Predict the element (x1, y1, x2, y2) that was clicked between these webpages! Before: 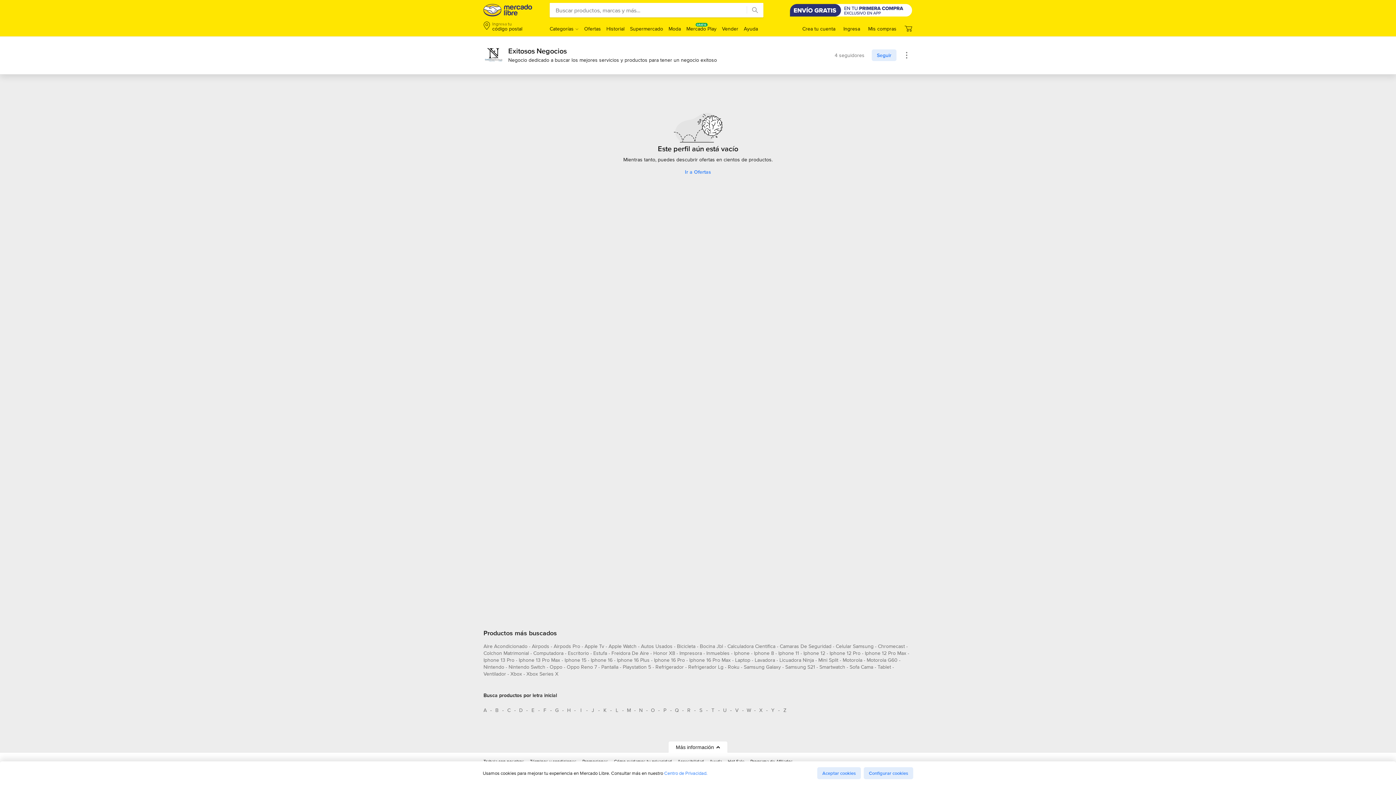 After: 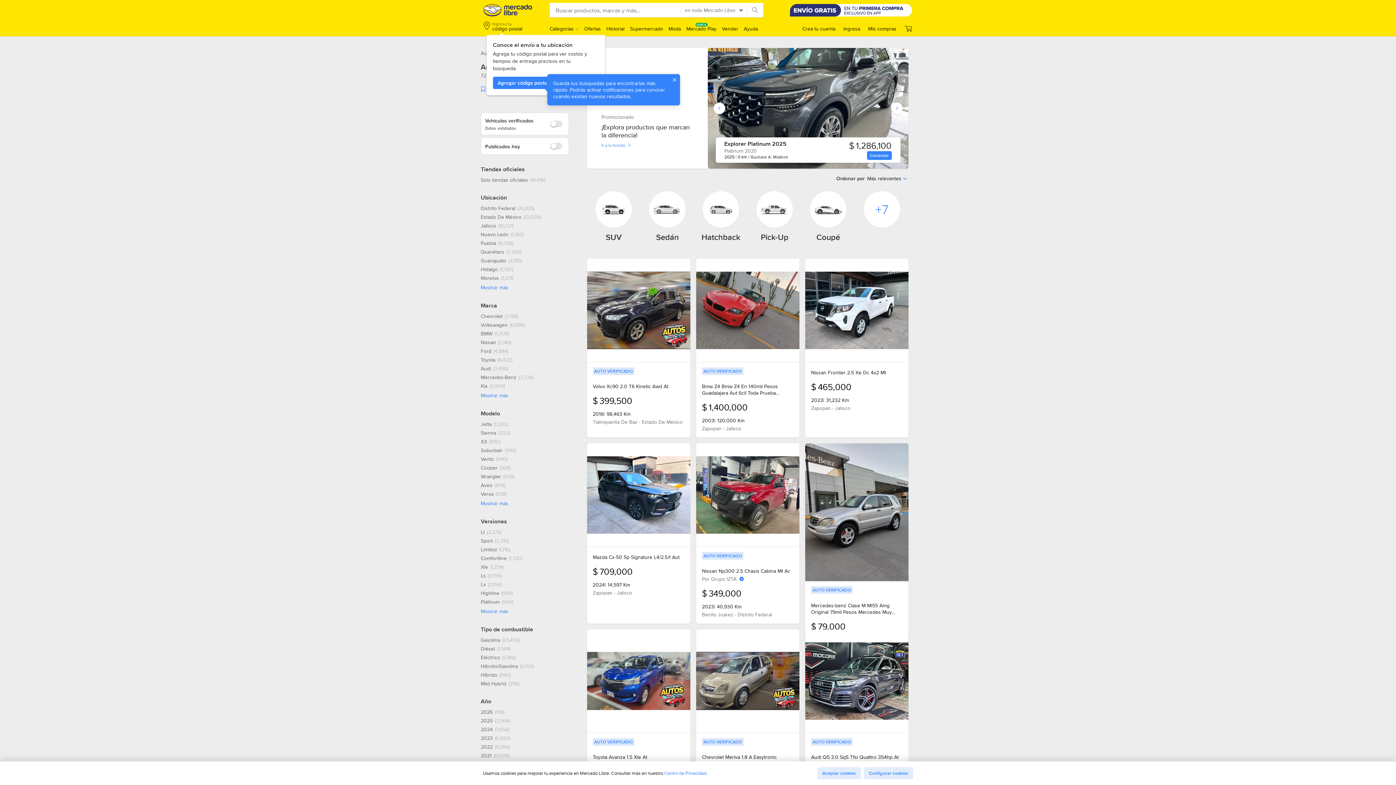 Action: label: autos usados bbox: (641, 642, 672, 653)